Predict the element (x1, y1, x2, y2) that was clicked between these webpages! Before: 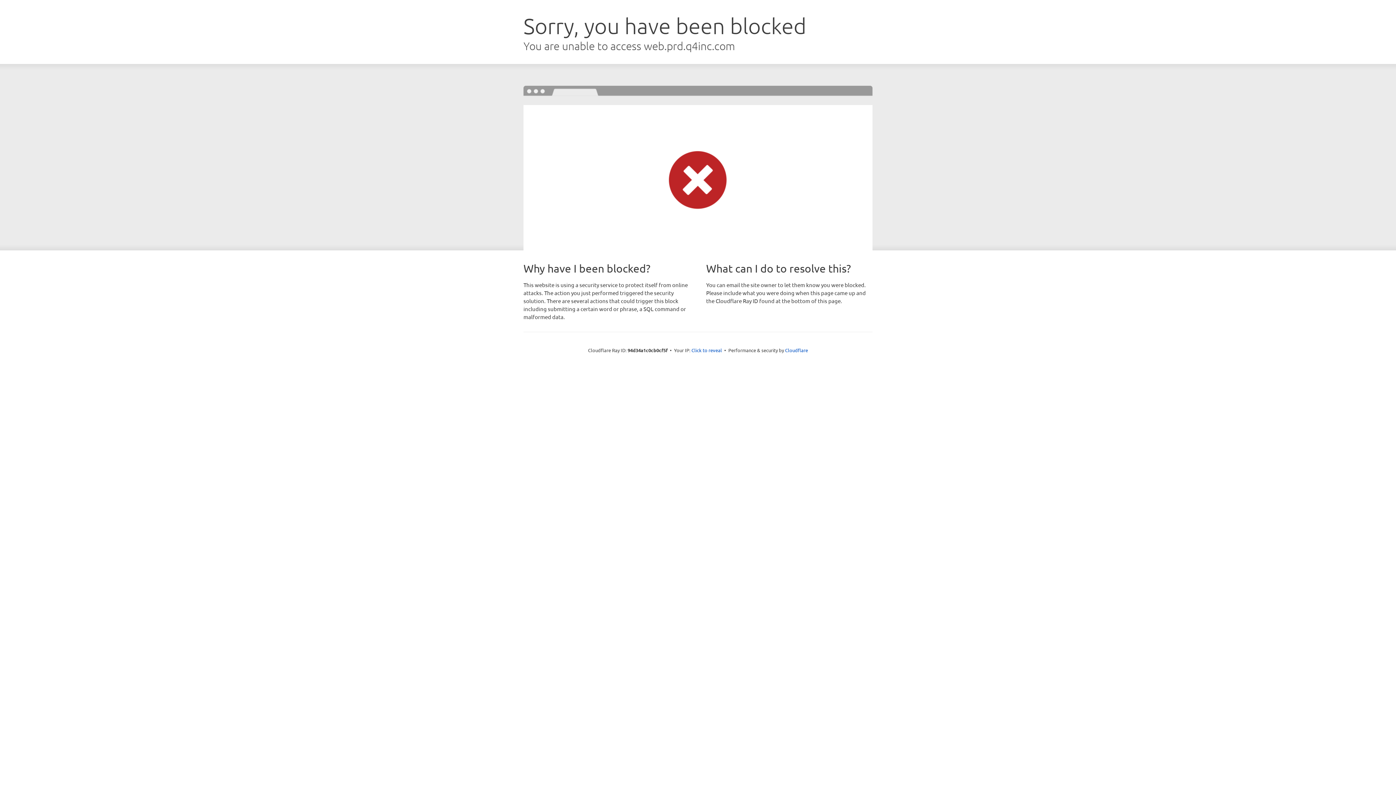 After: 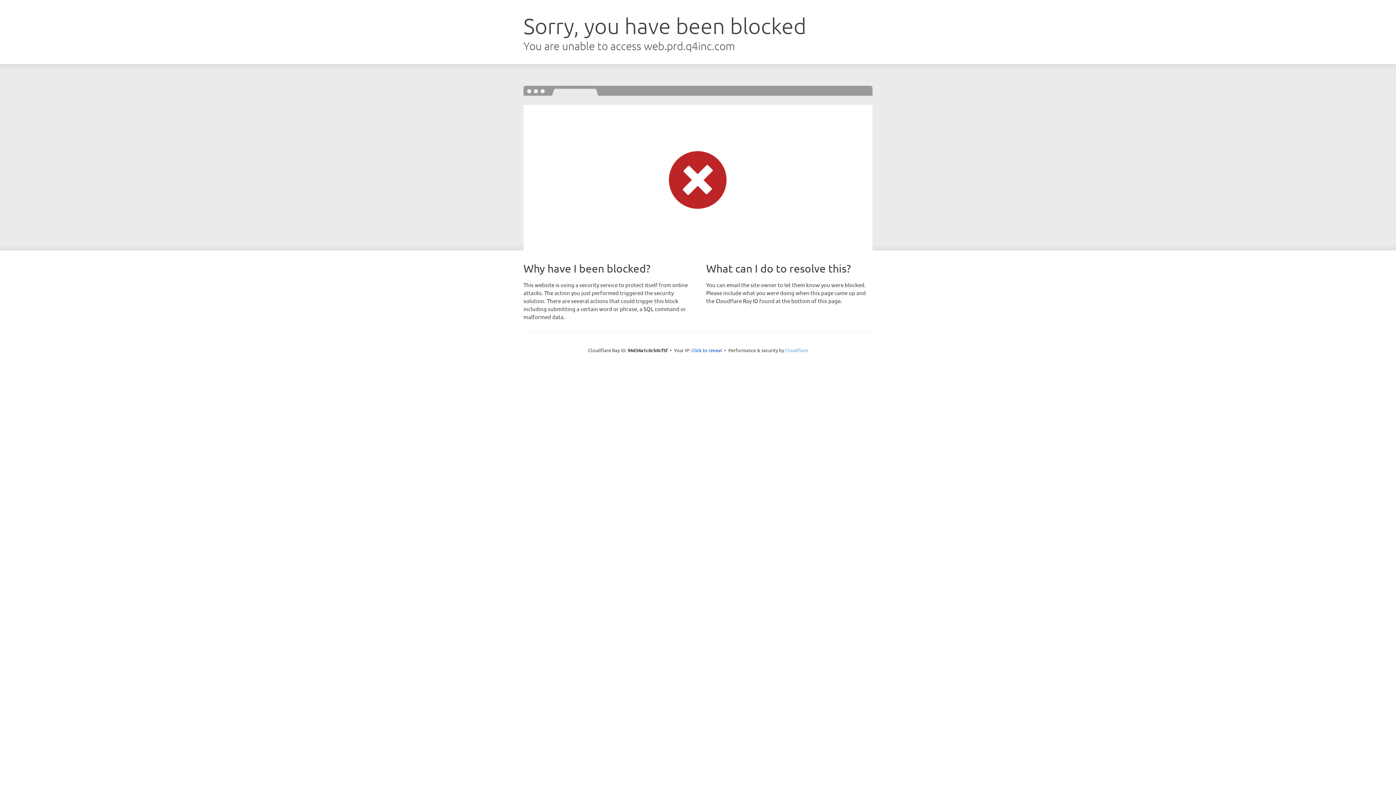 Action: label: Cloudflare bbox: (785, 347, 808, 353)